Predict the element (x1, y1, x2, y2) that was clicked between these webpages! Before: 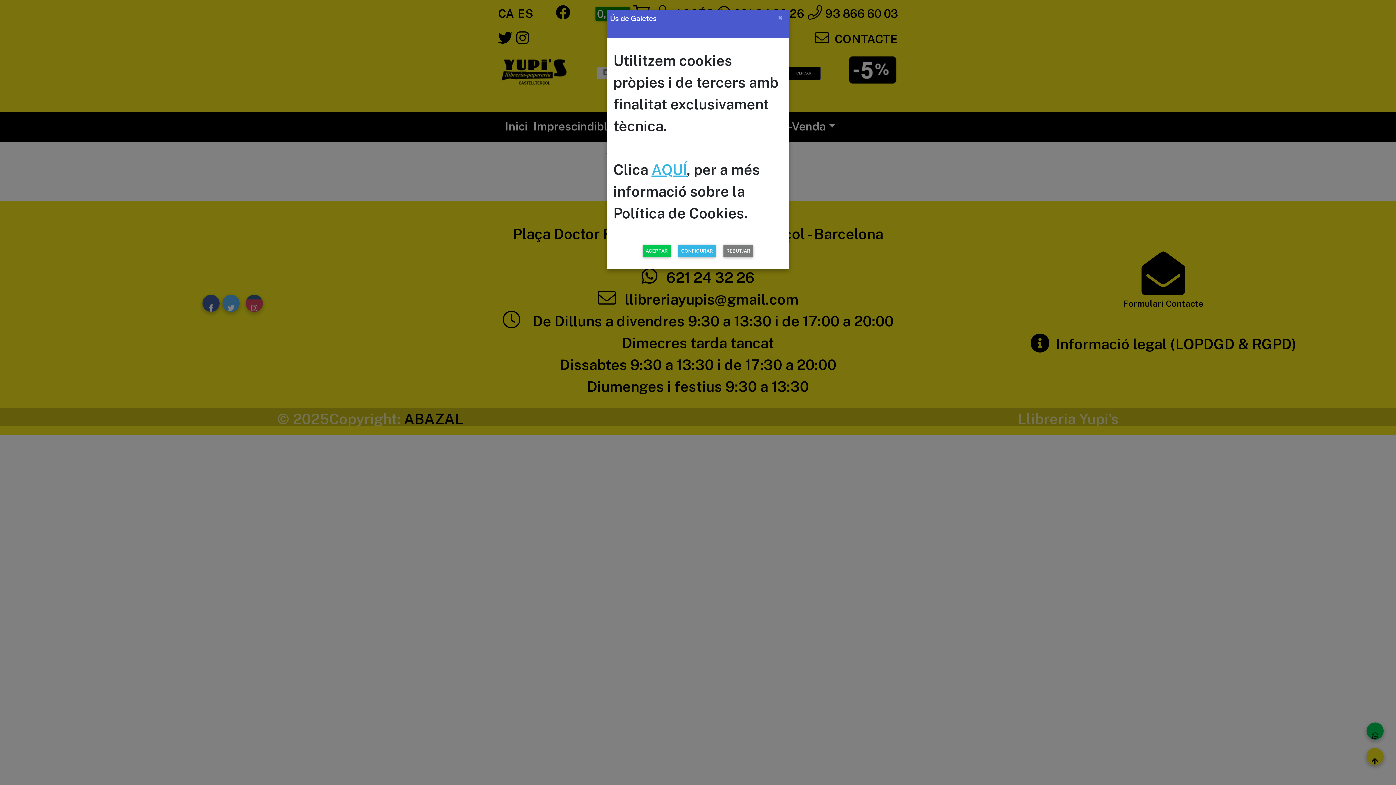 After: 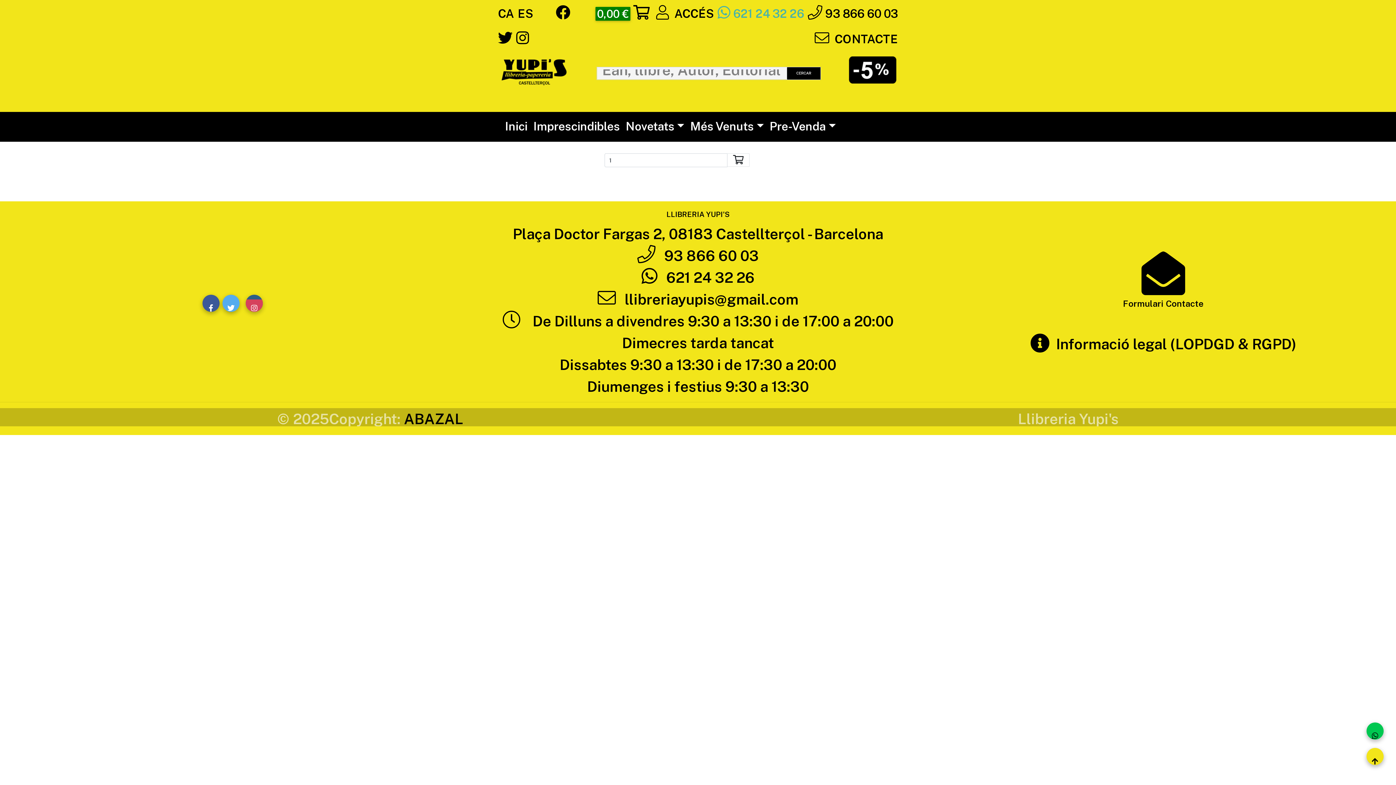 Action: bbox: (772, 7, 788, 27) label: Close